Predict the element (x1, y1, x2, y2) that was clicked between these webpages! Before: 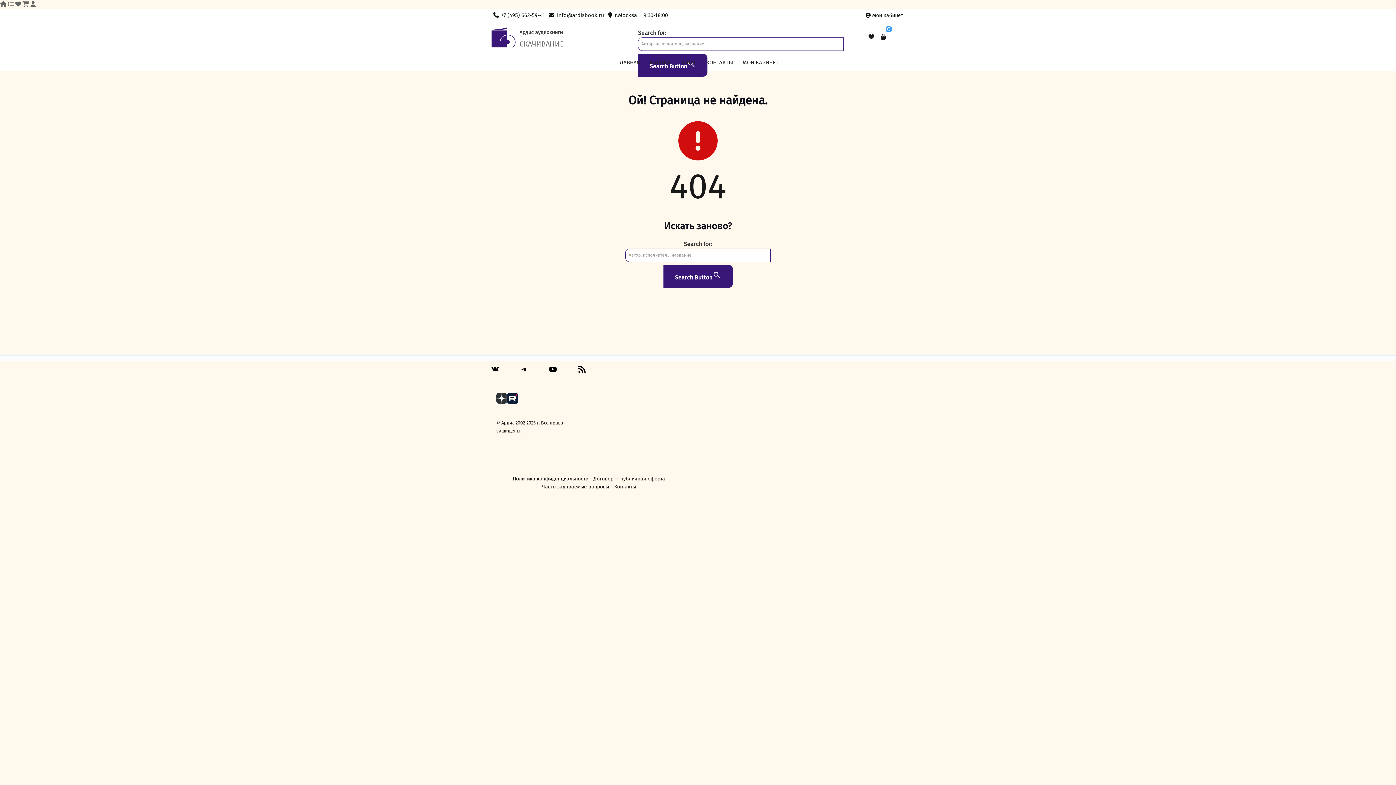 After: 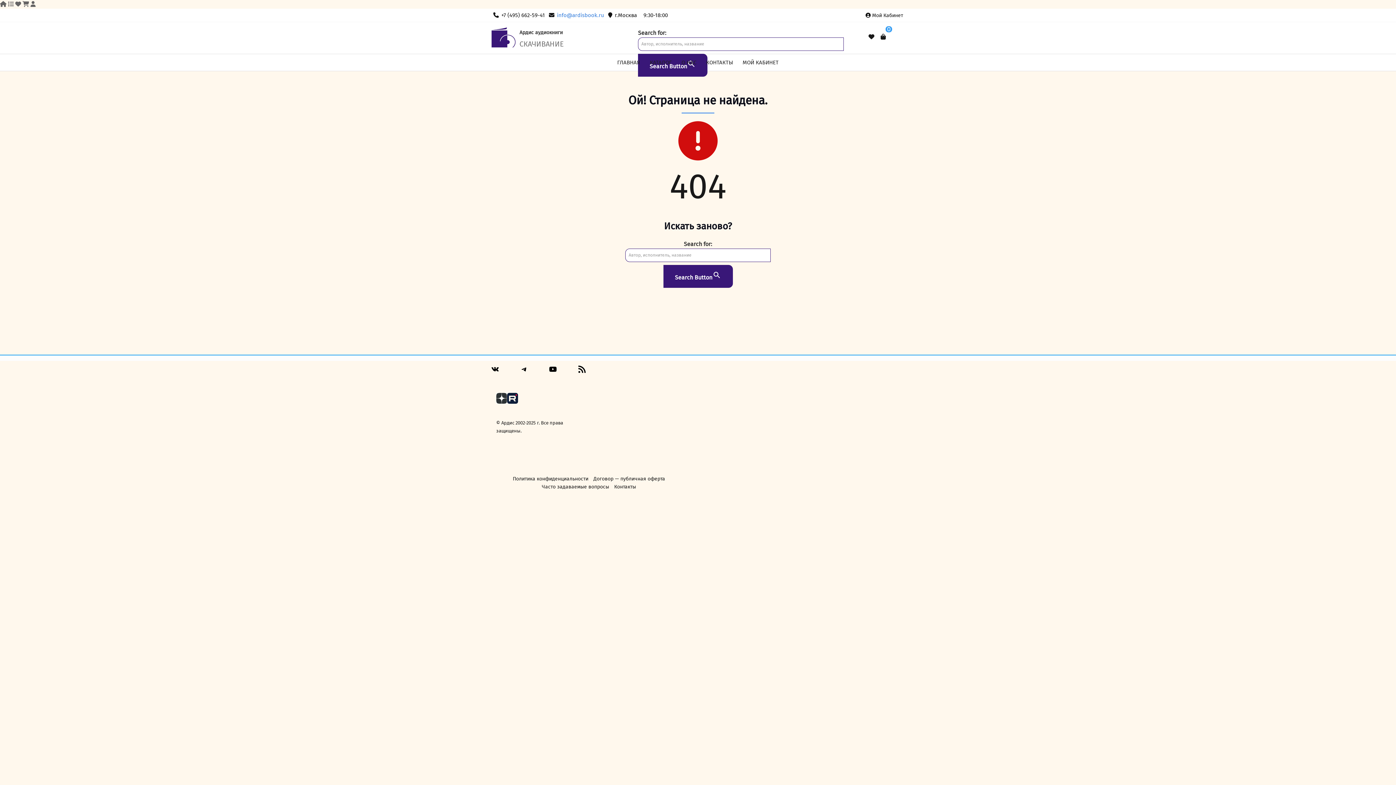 Action: label: info@ardisbook.ru bbox: (554, 12, 604, 18)